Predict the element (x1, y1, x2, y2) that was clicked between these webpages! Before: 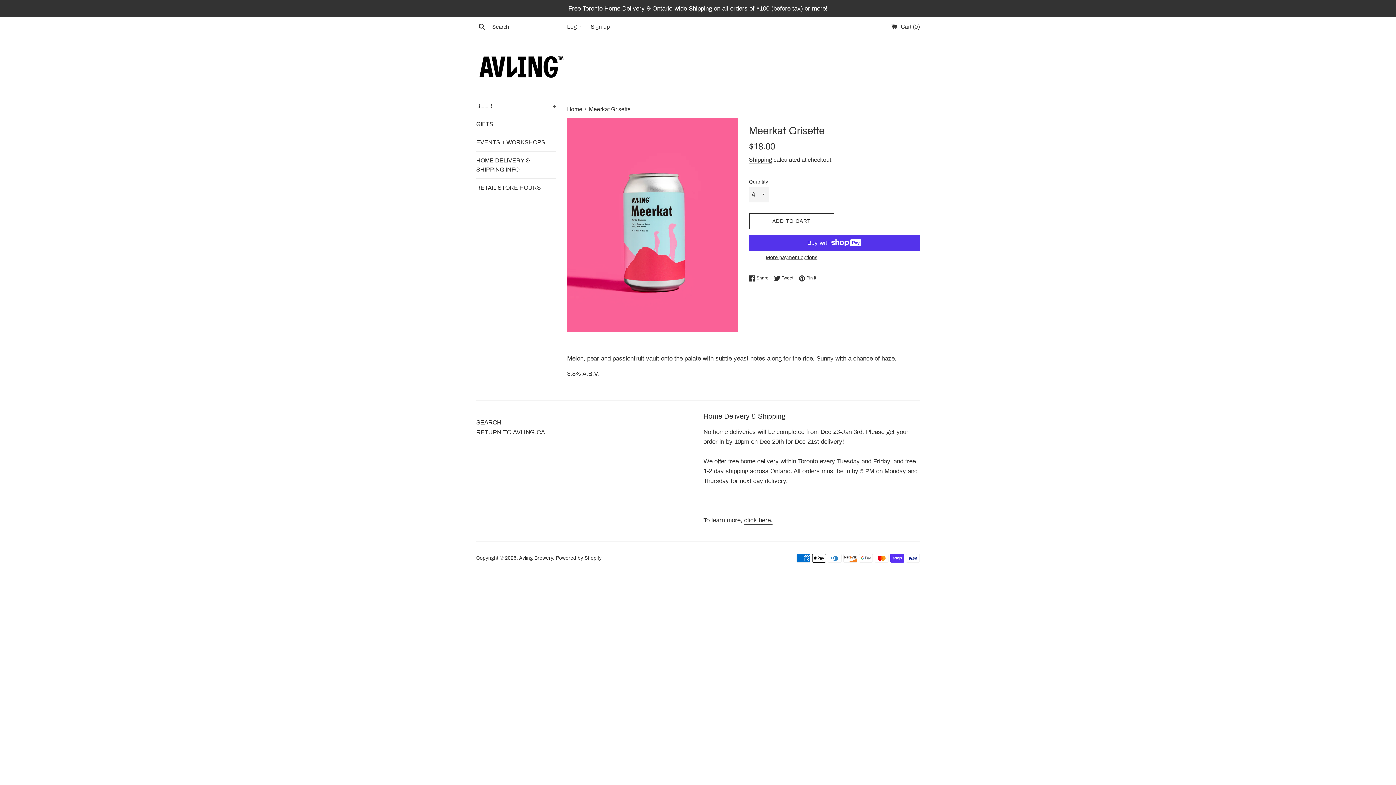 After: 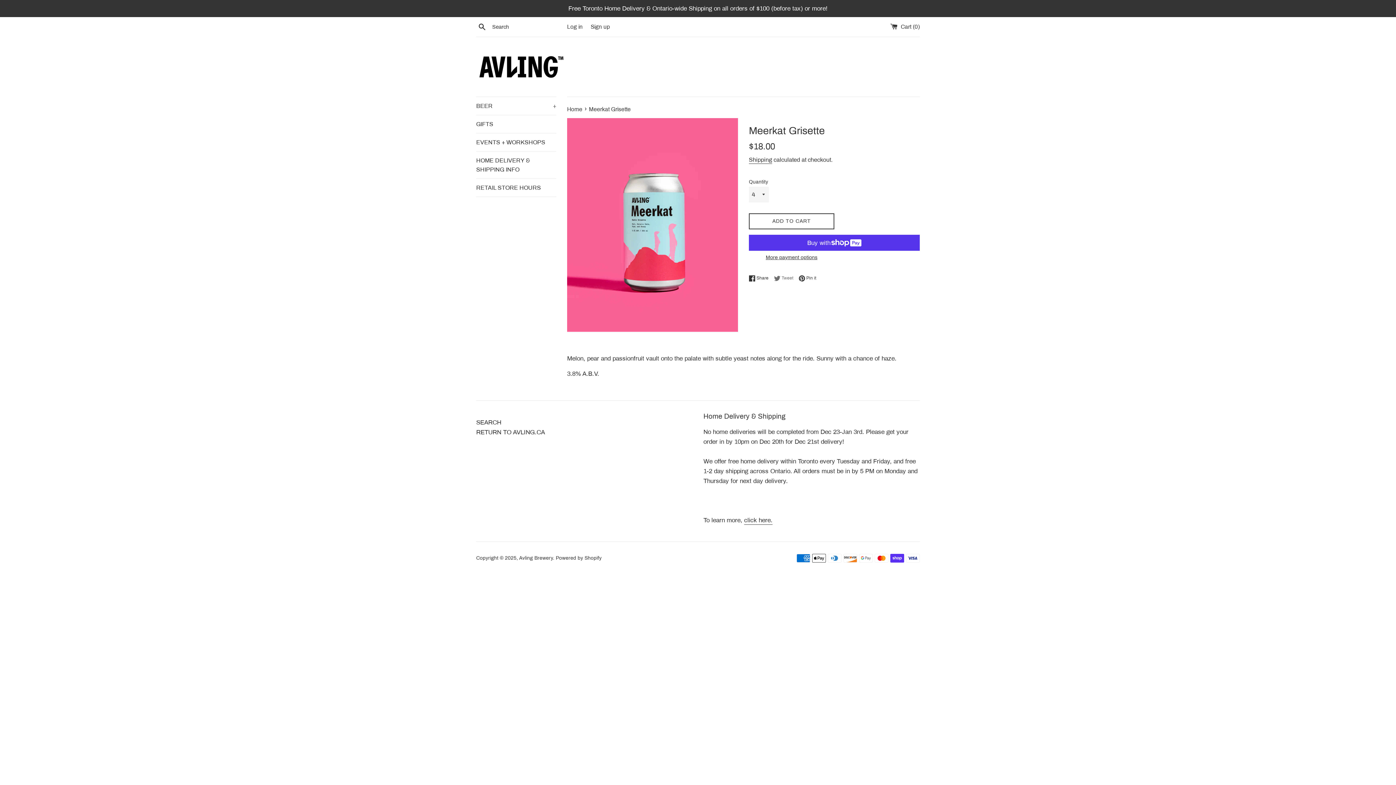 Action: bbox: (774, 275, 797, 281) label:  Tweet
Tweet on Twitter